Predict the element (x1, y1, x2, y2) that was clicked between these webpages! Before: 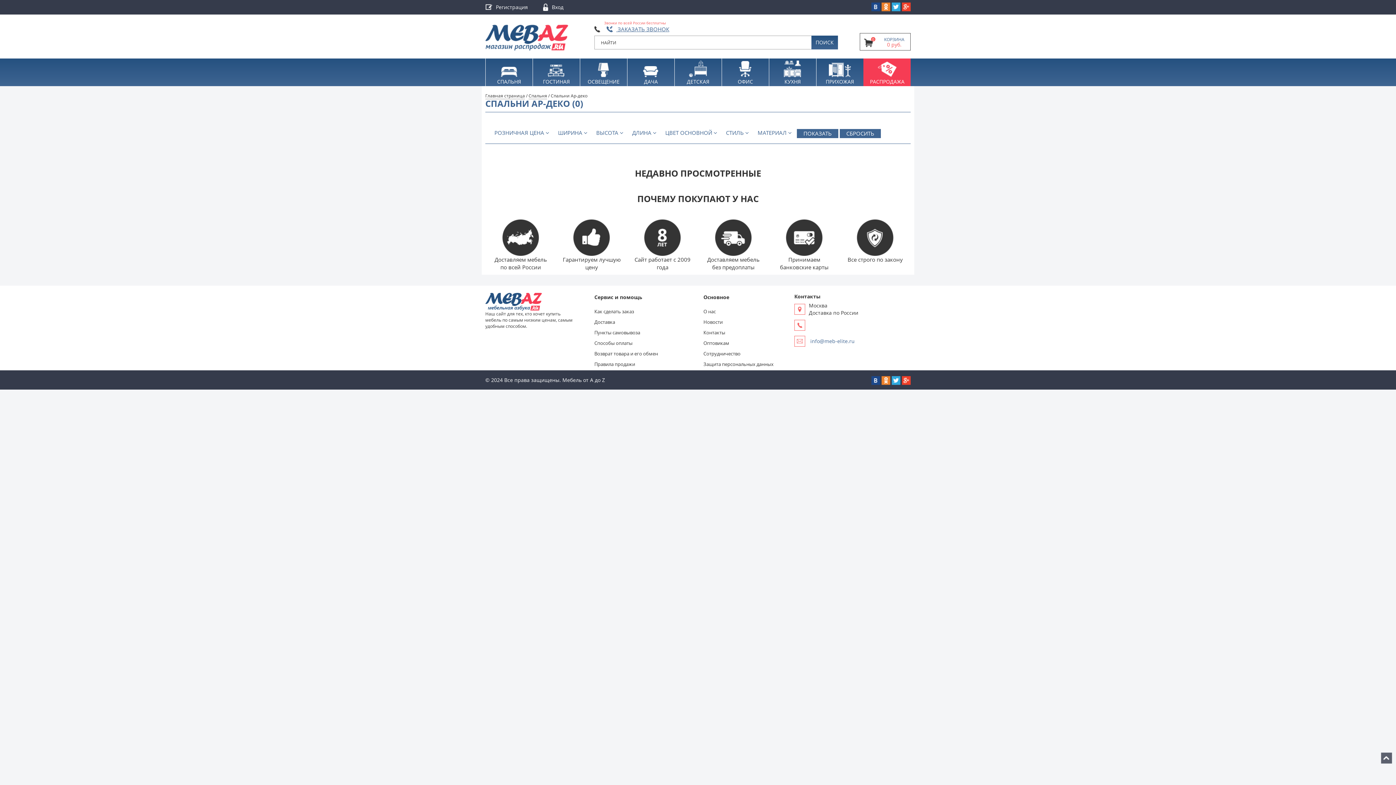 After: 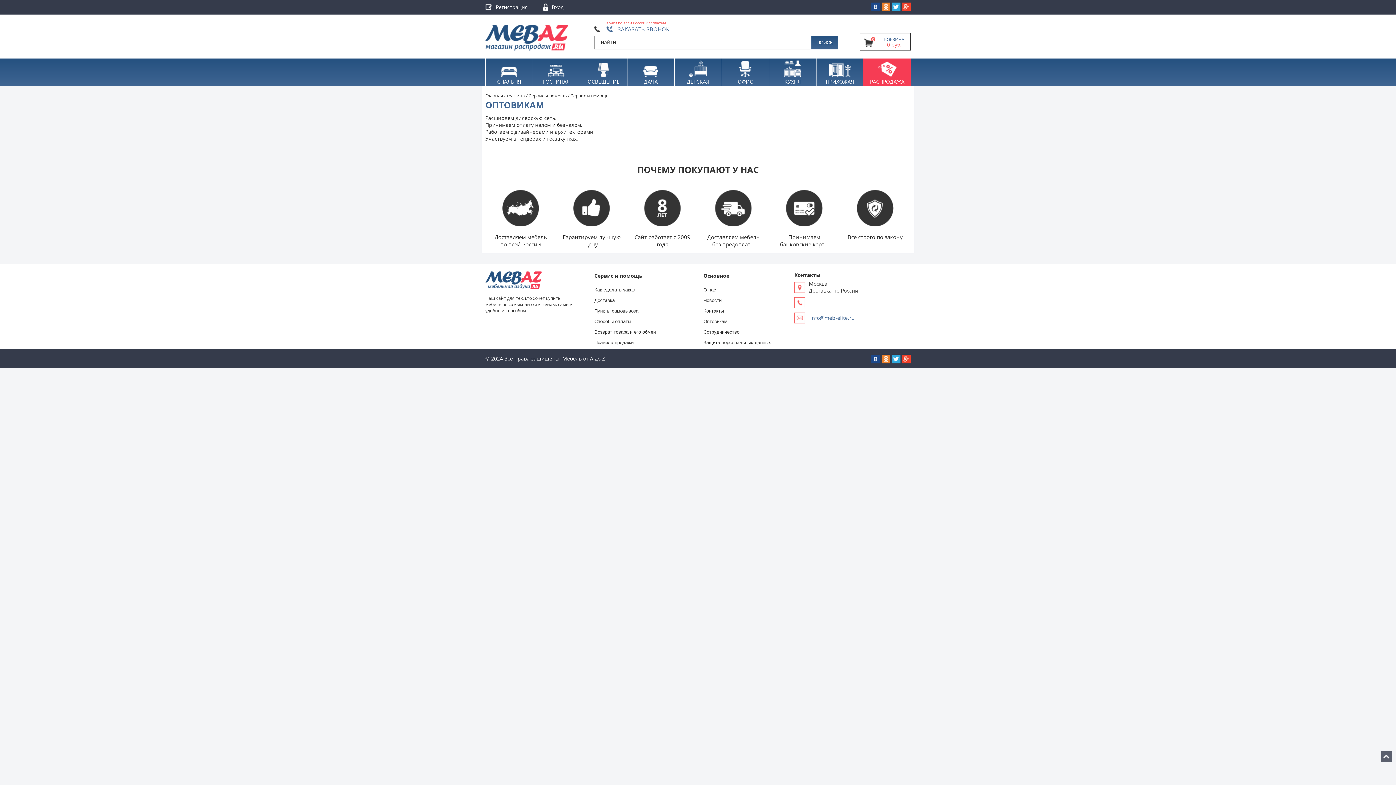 Action: bbox: (703, 338, 794, 347) label: Оптовикам